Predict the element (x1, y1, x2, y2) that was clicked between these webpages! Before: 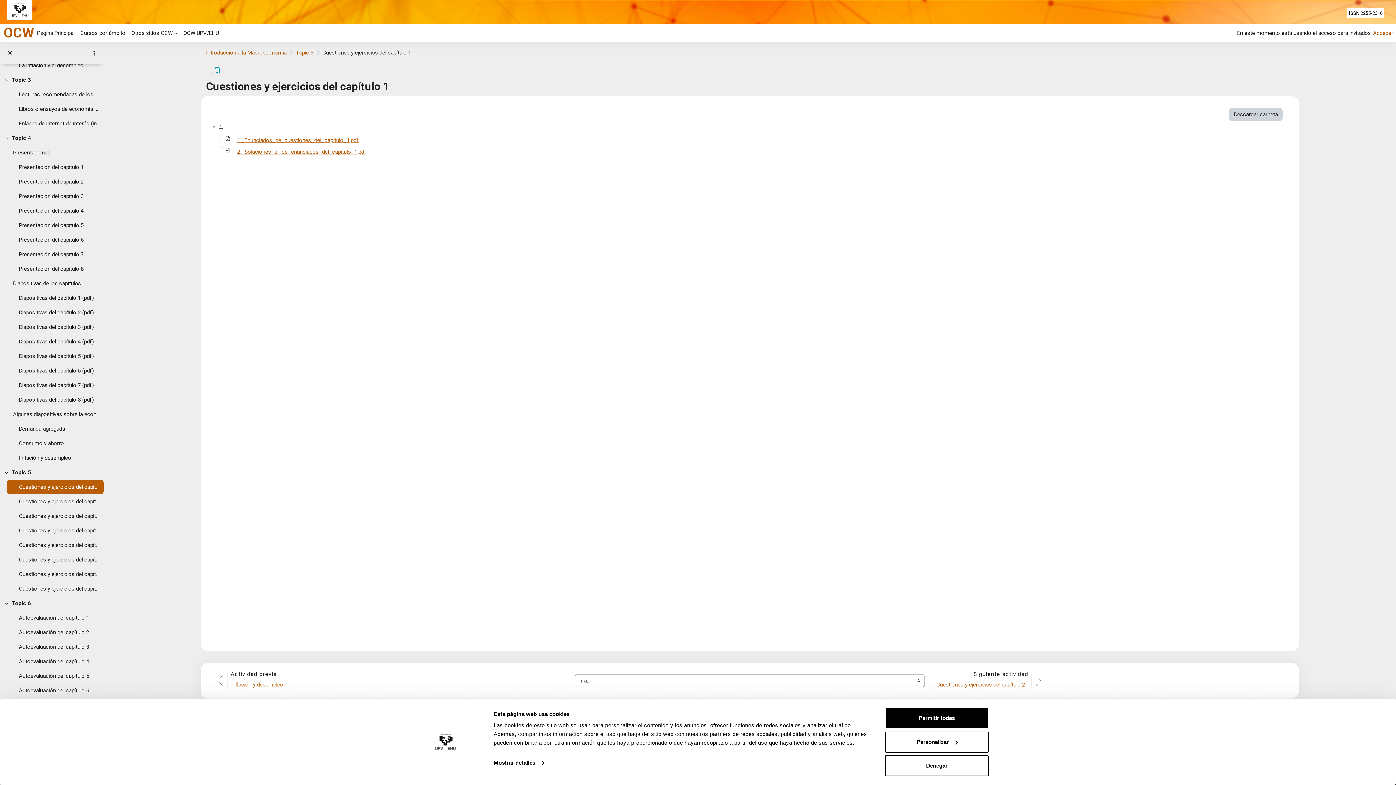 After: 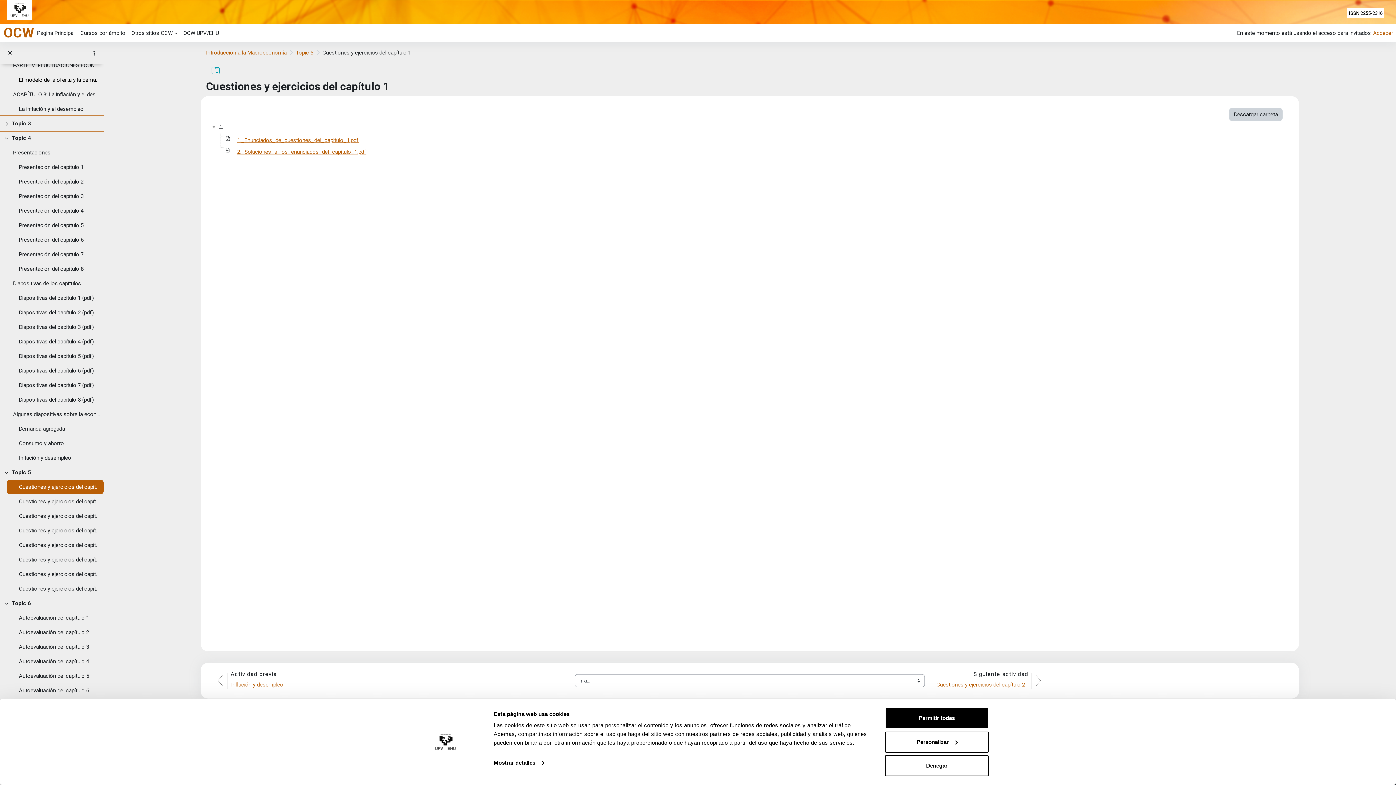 Action: bbox: (4, 76, 11, 84) label: Colapsar